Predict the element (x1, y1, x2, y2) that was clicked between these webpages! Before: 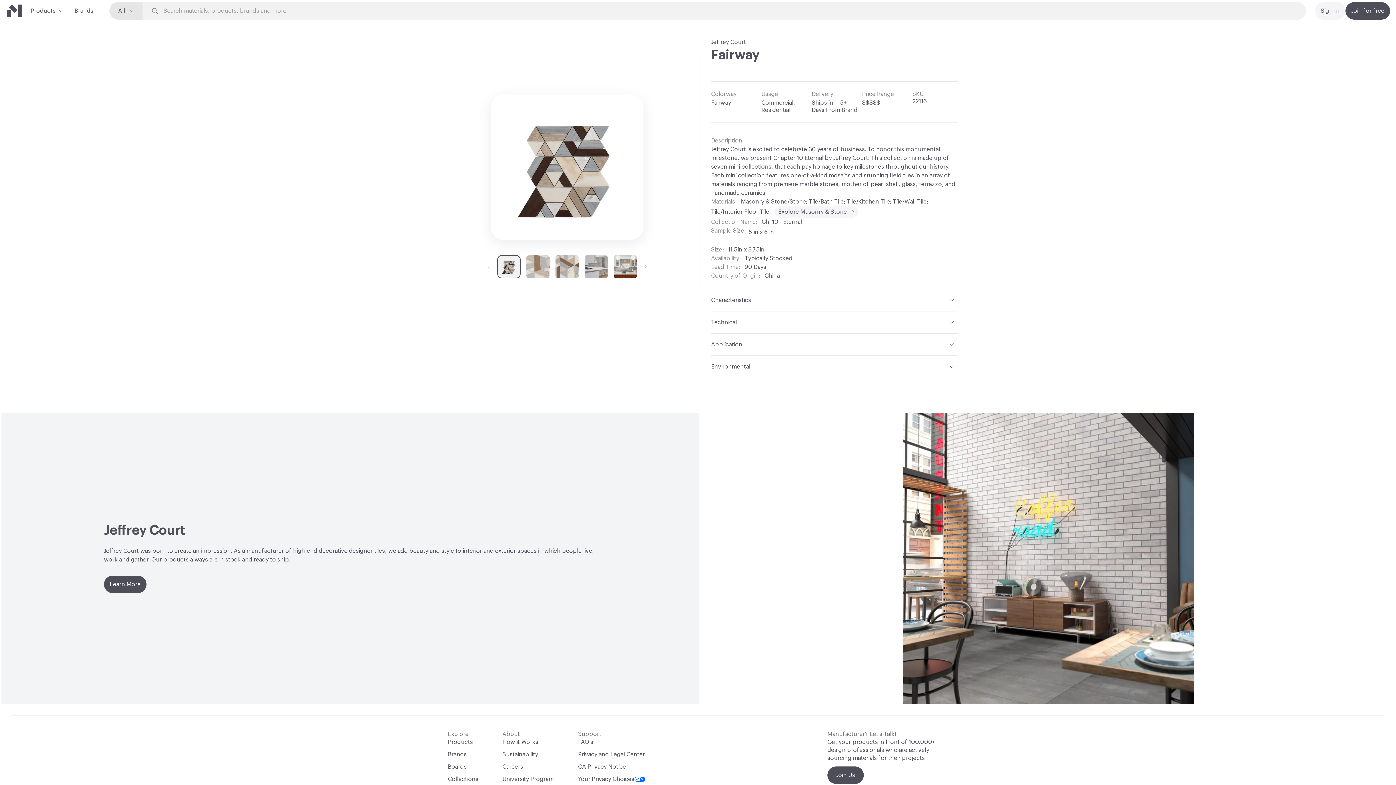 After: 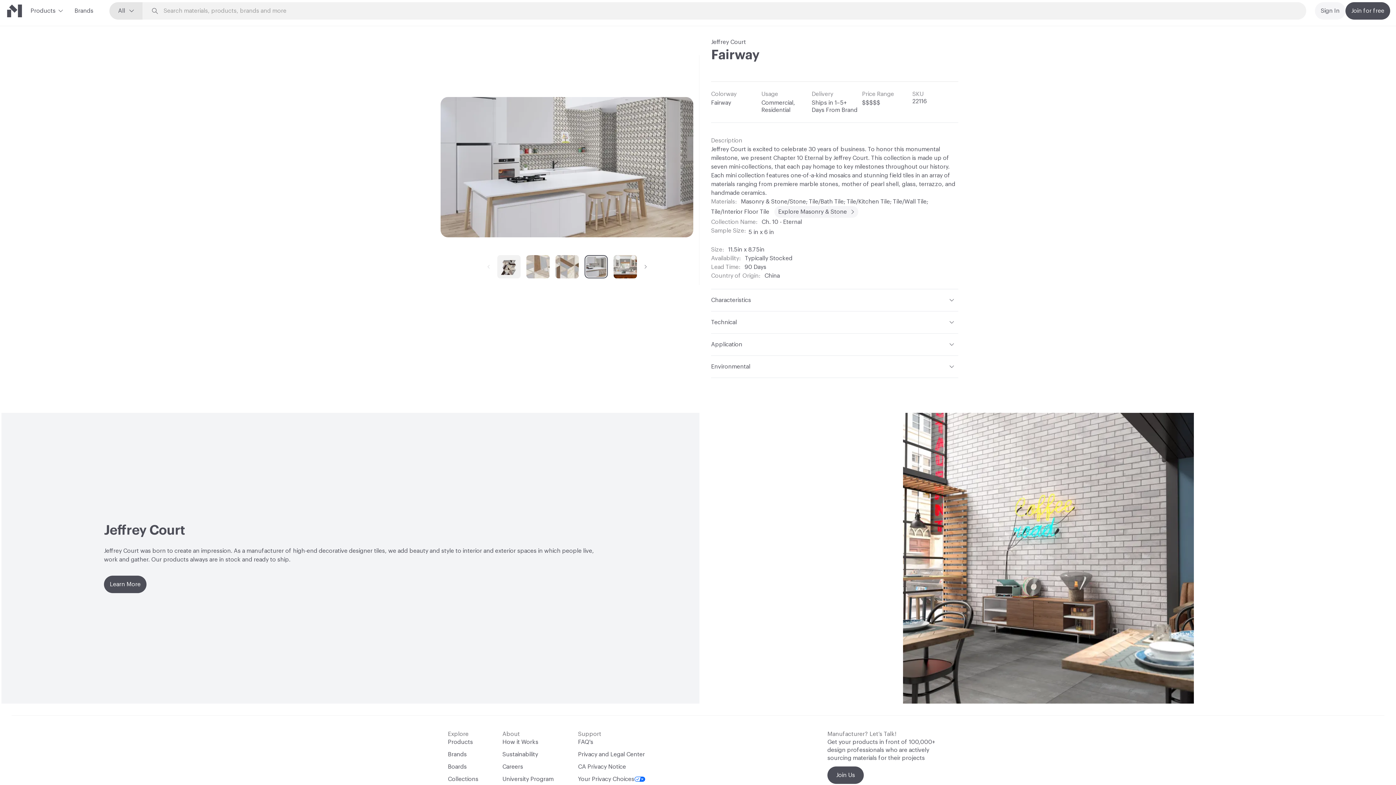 Action: bbox: (584, 255, 607, 278)